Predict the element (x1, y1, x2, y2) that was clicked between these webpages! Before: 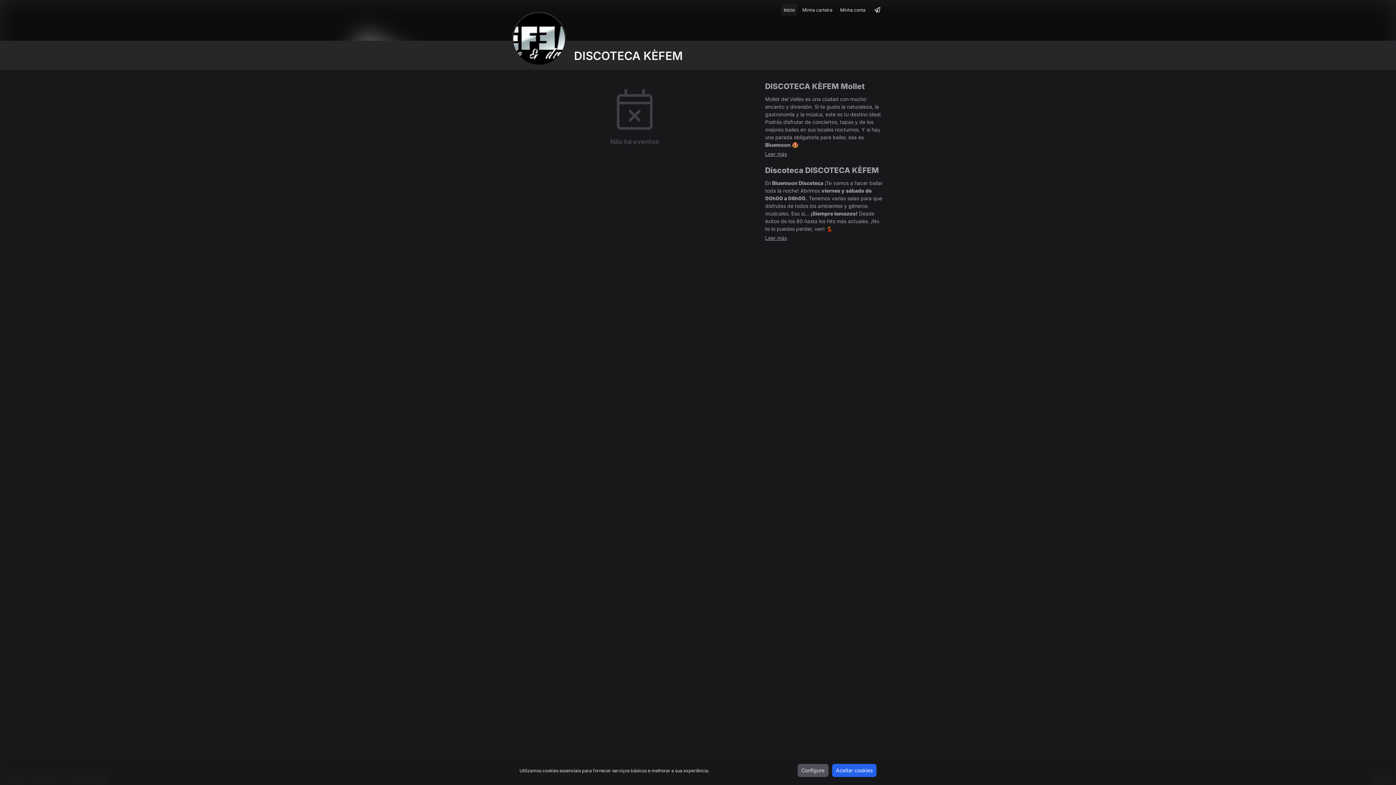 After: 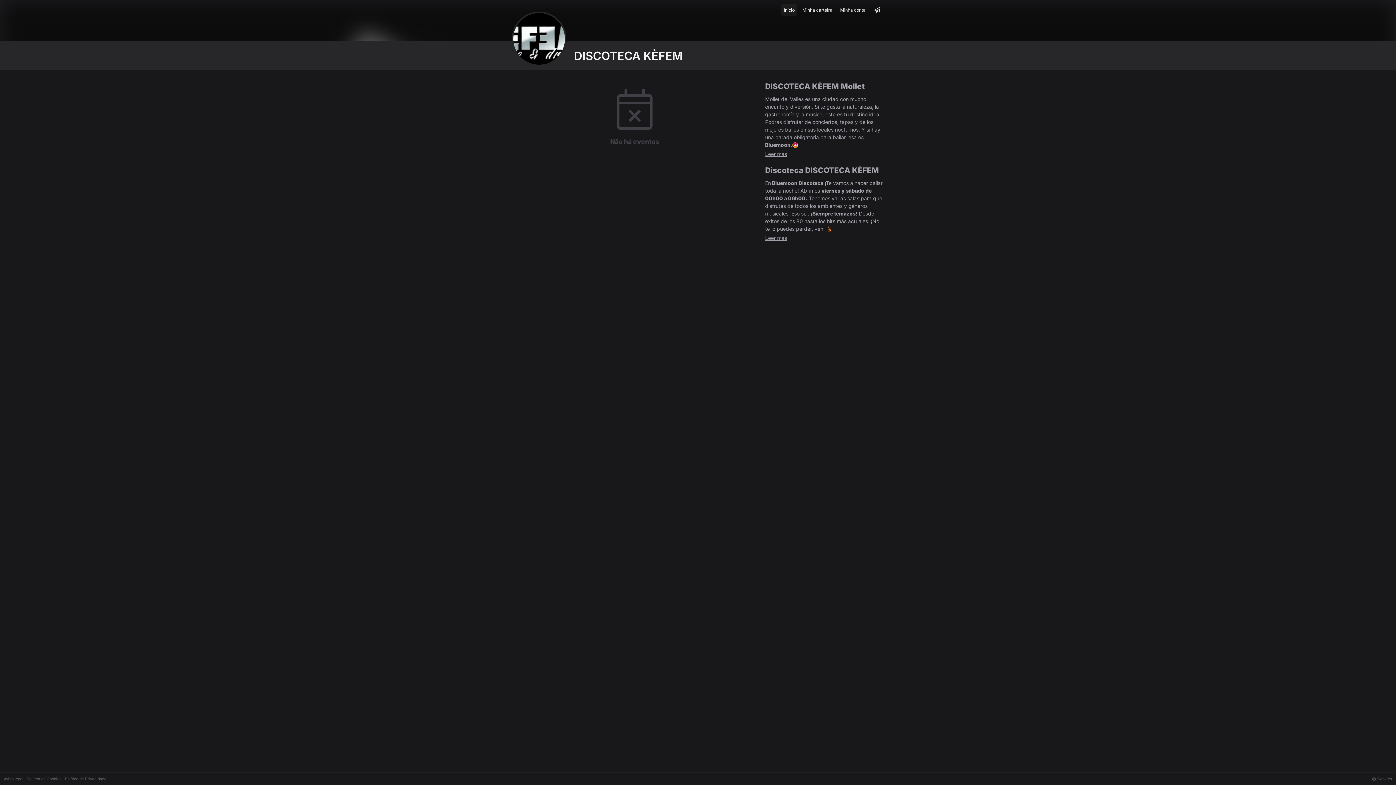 Action: bbox: (832, 764, 876, 777) label: Aceitar cookies